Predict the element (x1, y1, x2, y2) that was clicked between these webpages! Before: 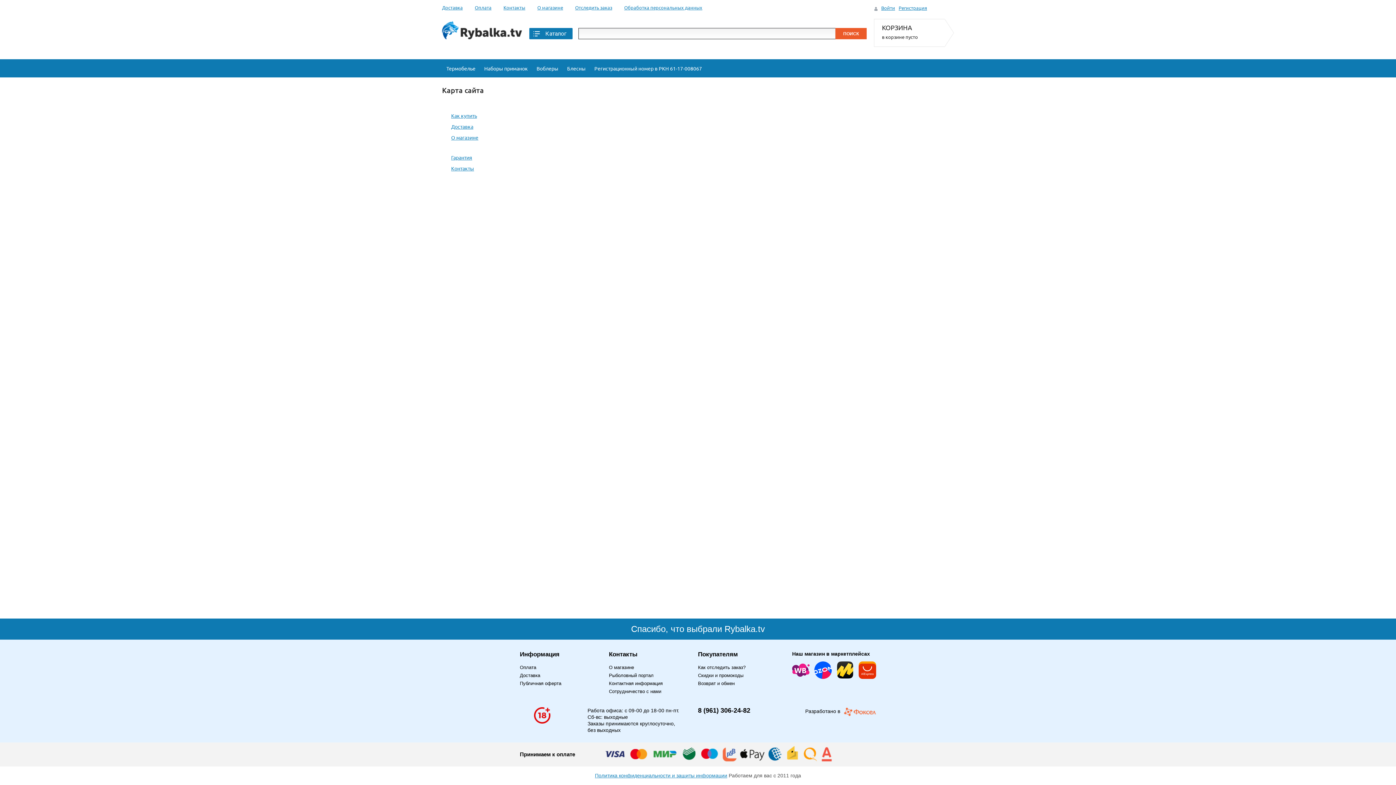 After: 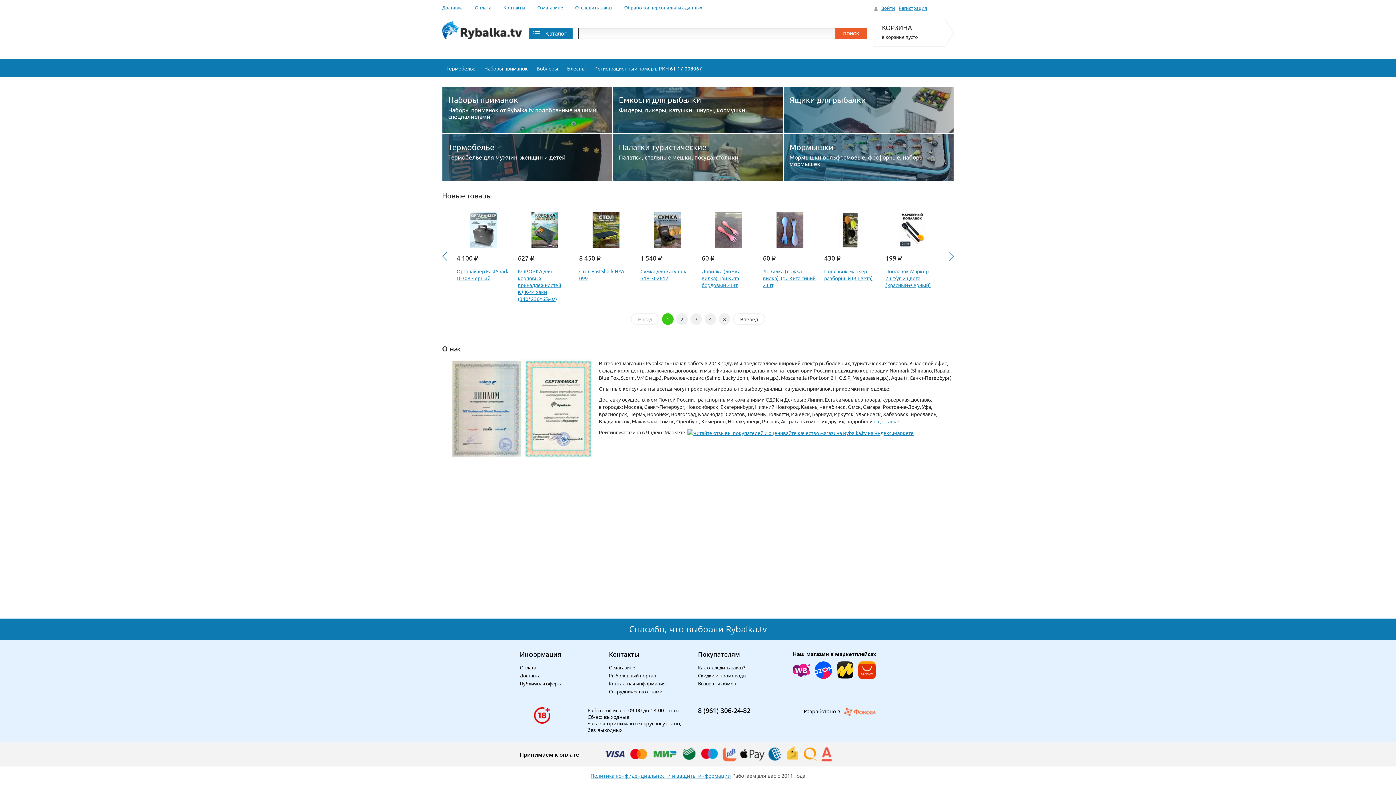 Action: bbox: (442, 26, 522, 32)